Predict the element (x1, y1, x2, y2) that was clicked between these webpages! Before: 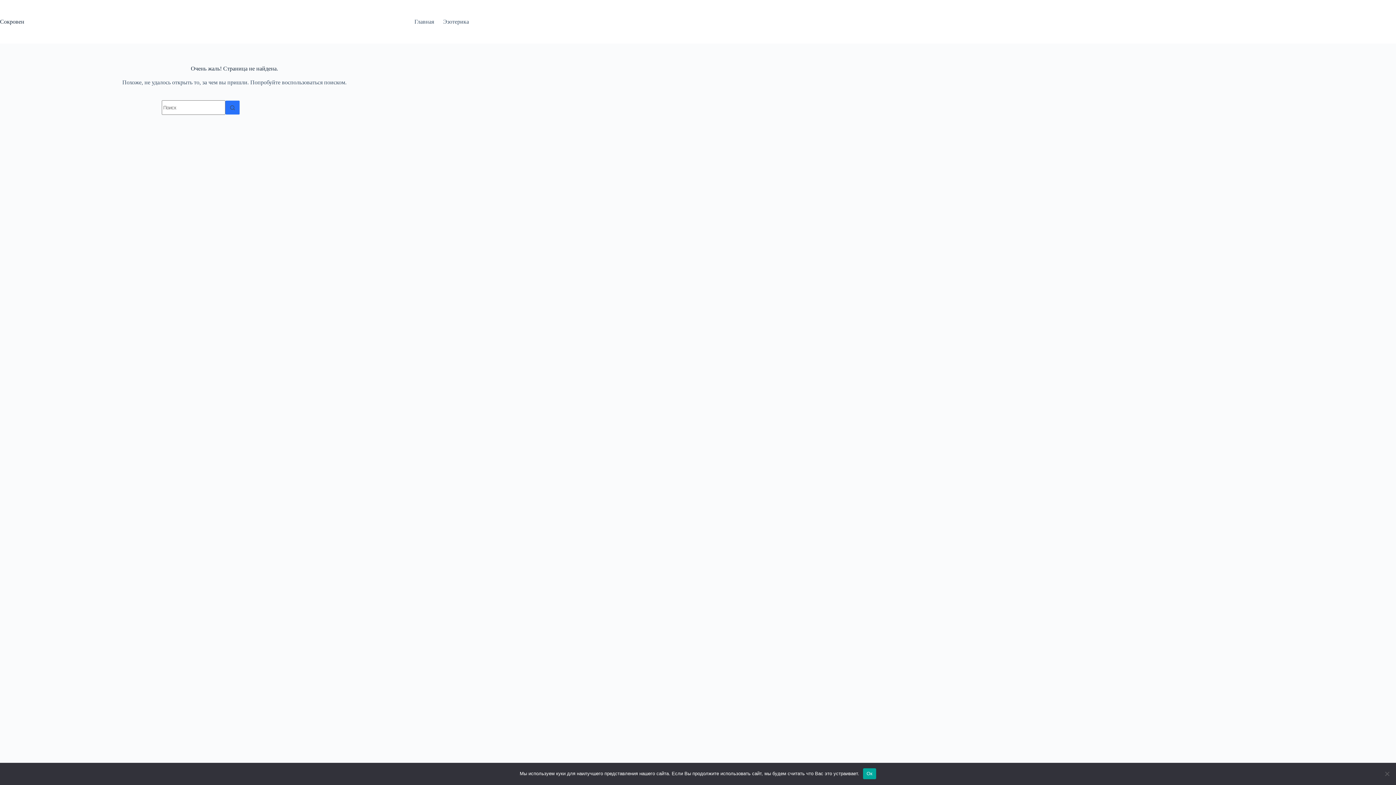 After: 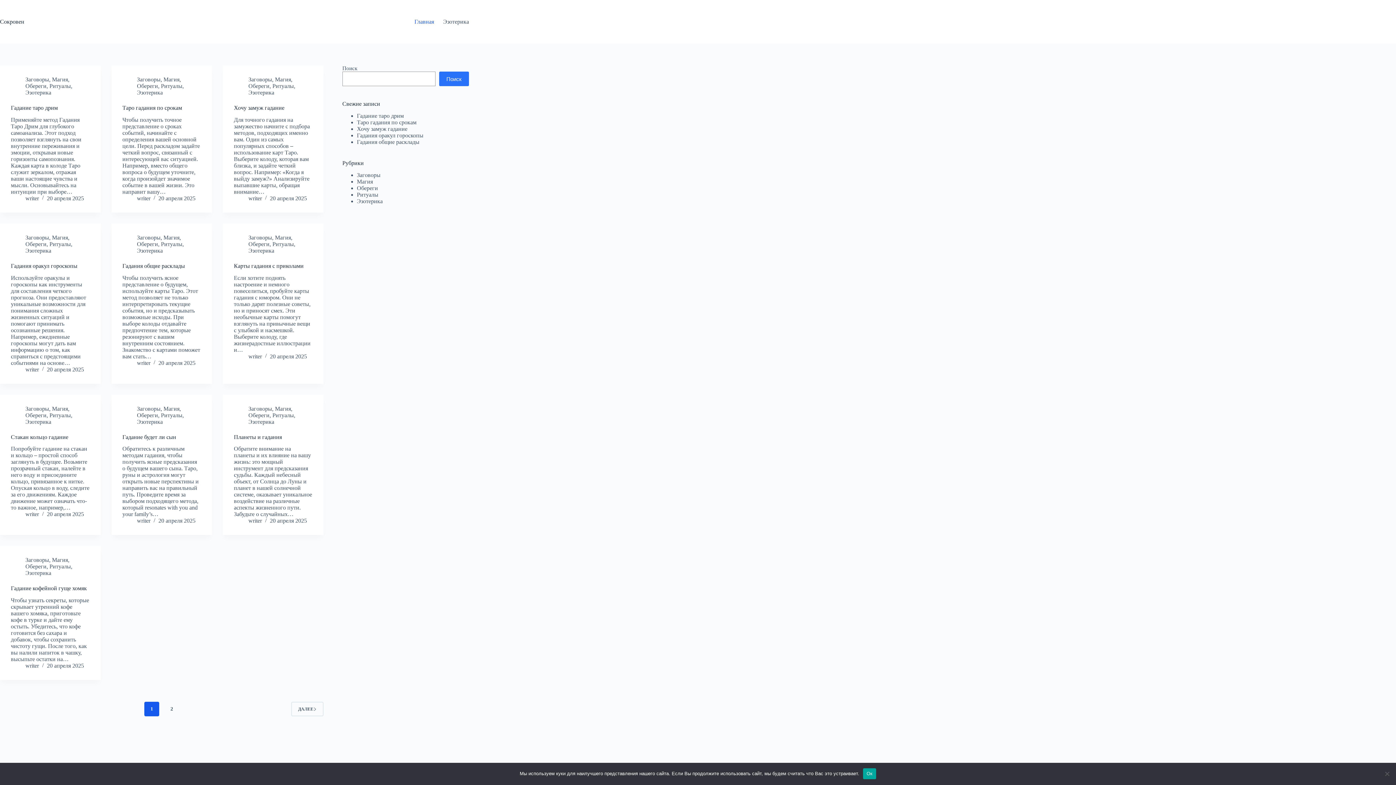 Action: label: Главная bbox: (410, 0, 438, 43)